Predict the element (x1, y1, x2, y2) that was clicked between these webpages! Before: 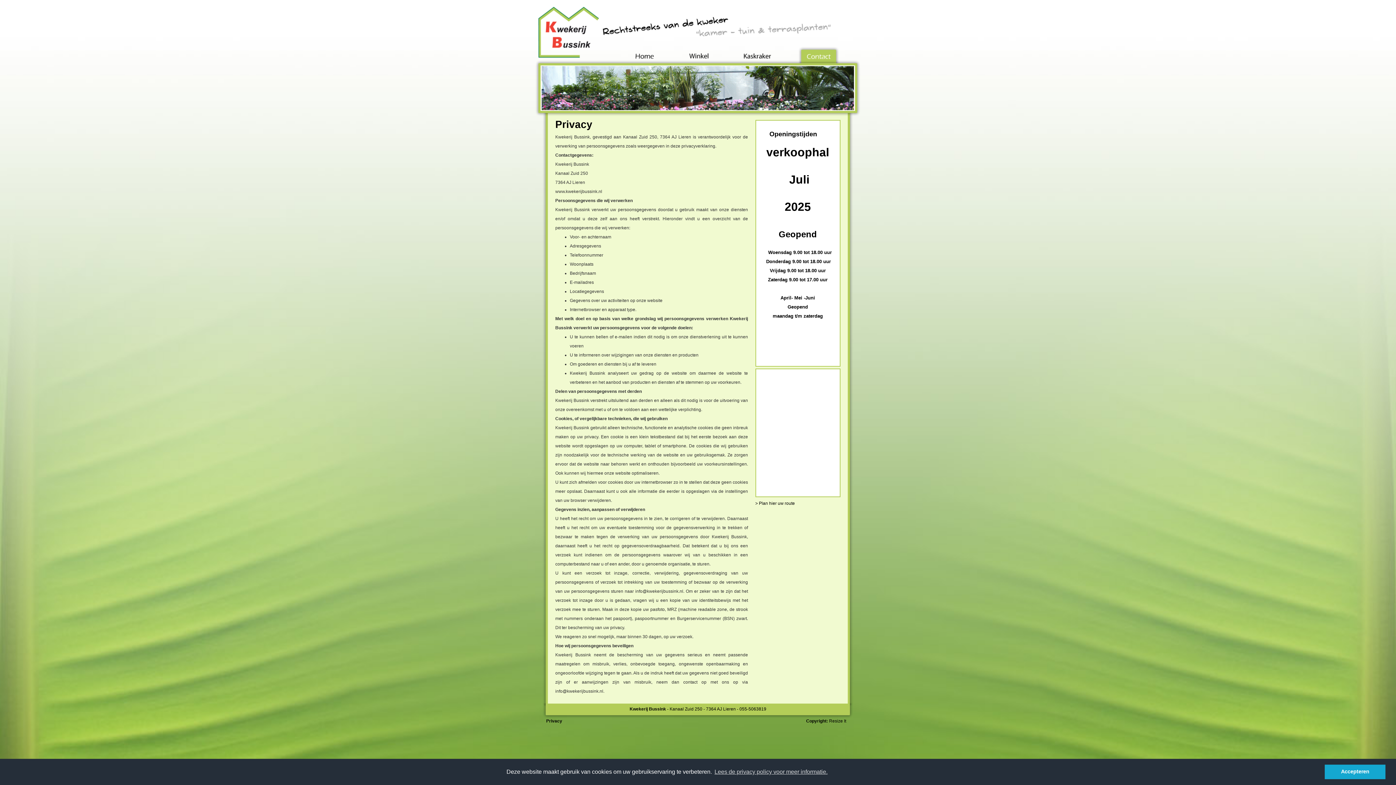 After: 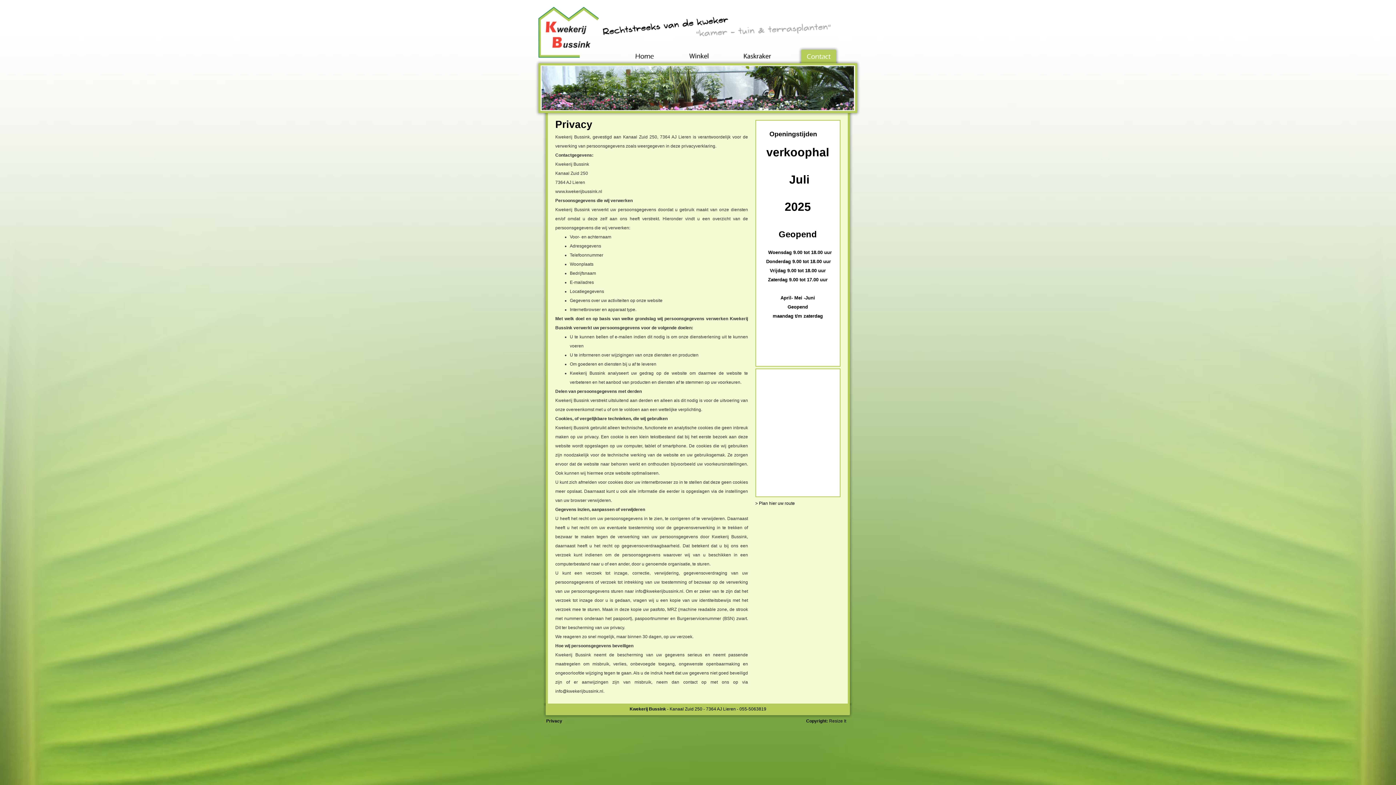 Action: bbox: (1325, 764, 1385, 779) label: dismiss cookie message